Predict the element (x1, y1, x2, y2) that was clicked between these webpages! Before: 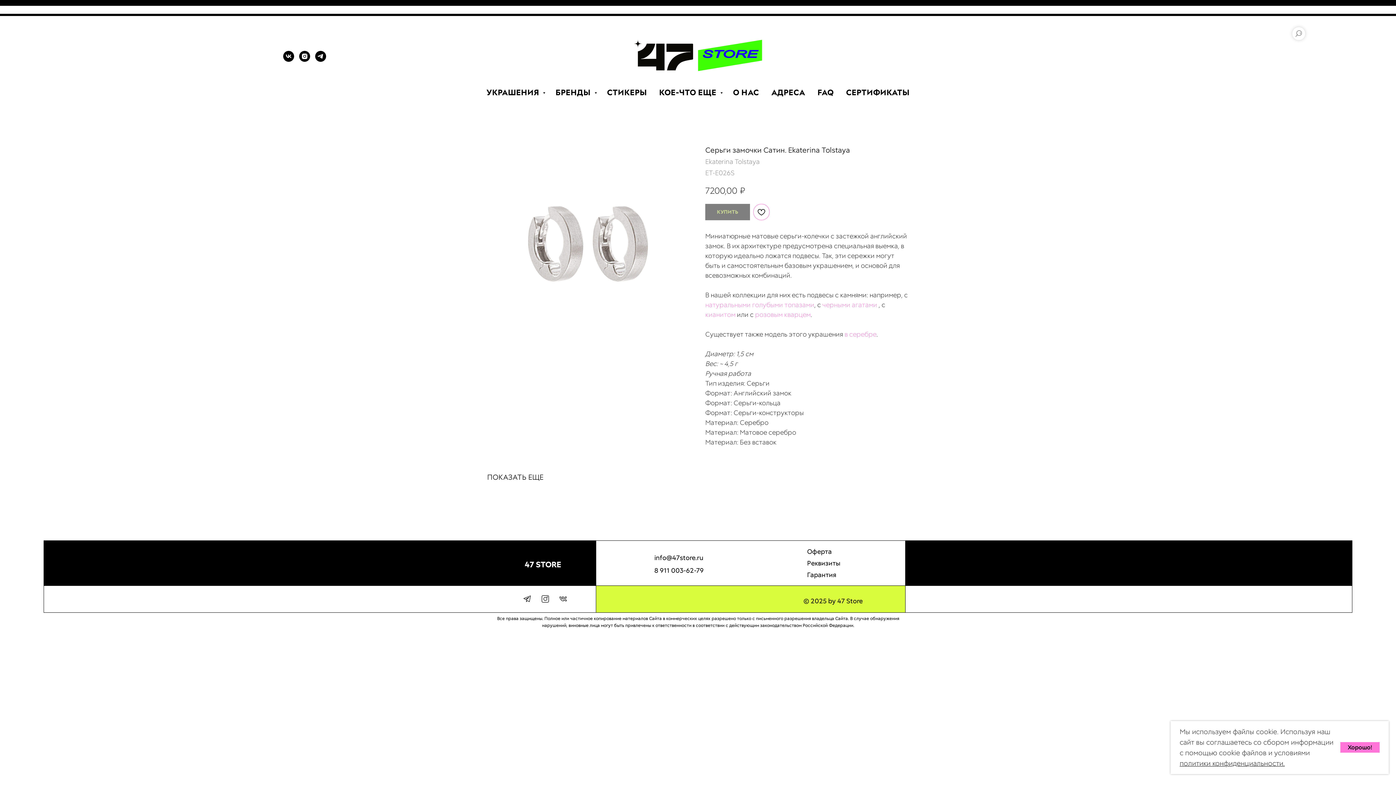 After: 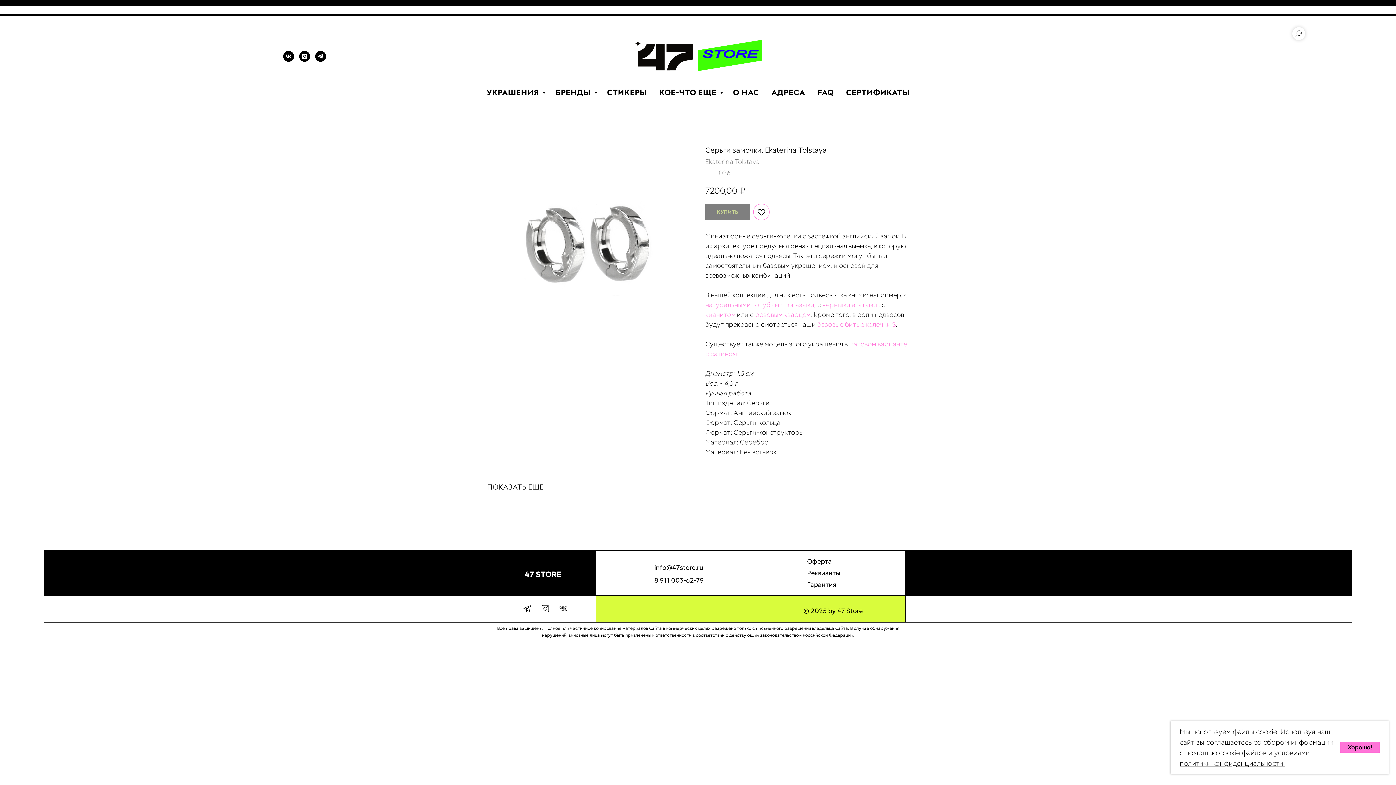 Action: bbox: (844, 330, 876, 338) label: в серебре